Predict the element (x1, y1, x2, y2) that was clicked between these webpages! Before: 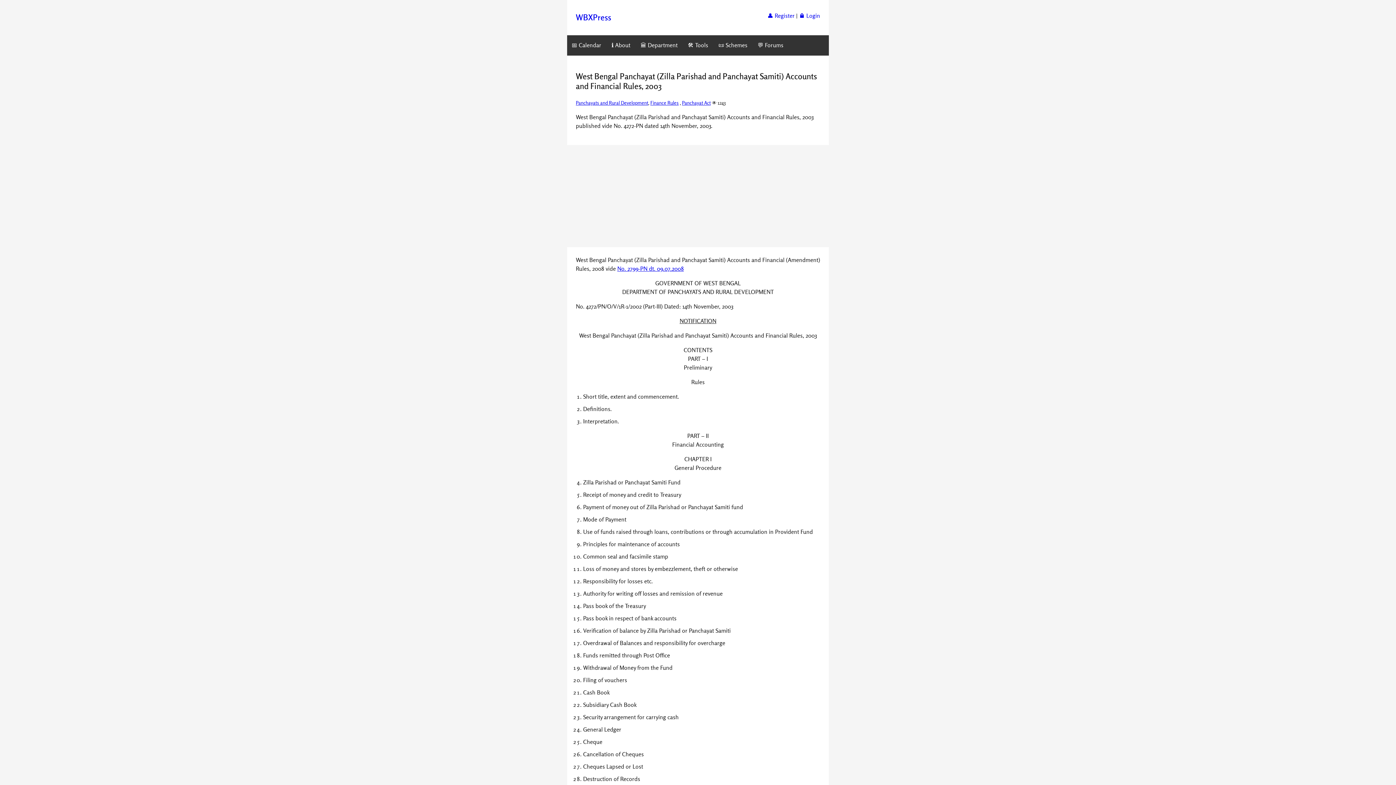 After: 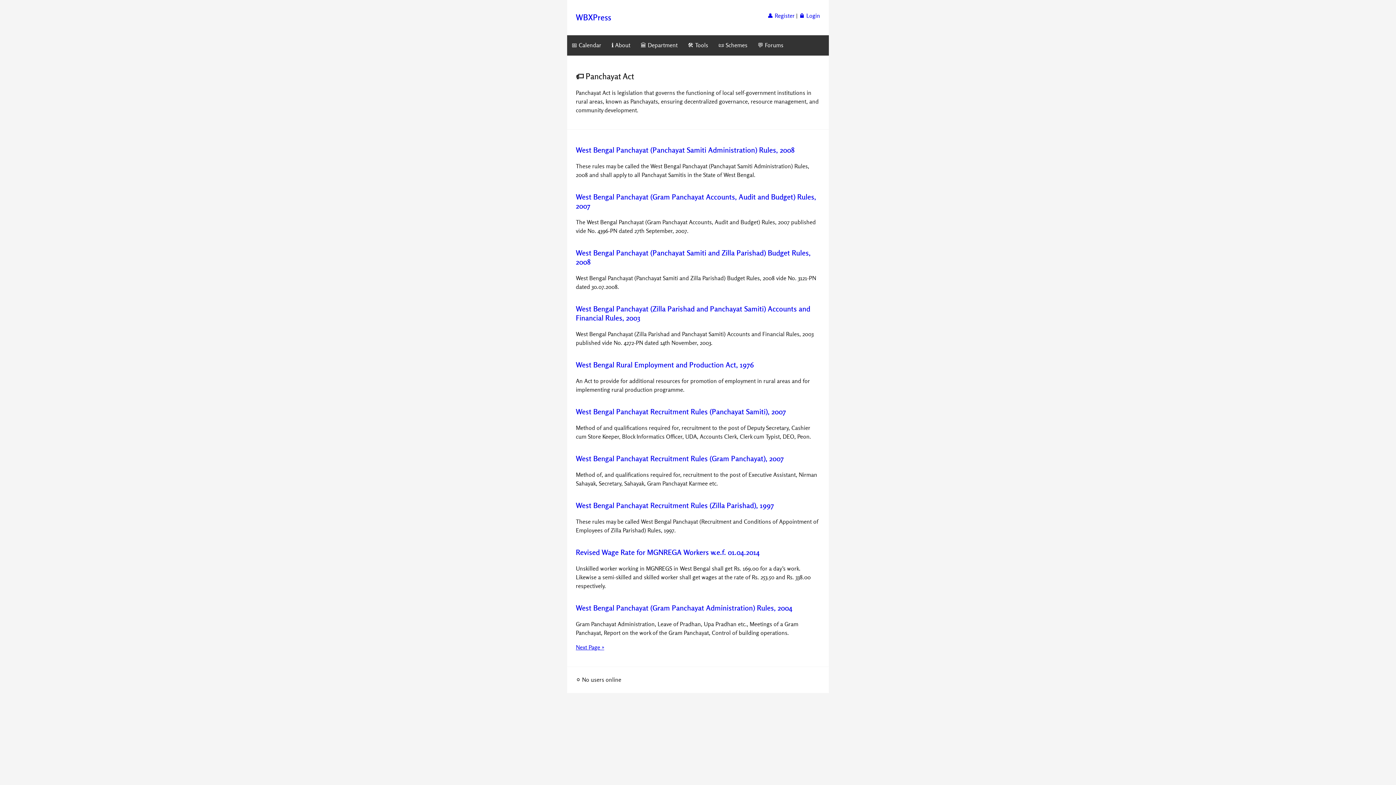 Action: bbox: (682, 100, 710, 105) label: Panchayat Act